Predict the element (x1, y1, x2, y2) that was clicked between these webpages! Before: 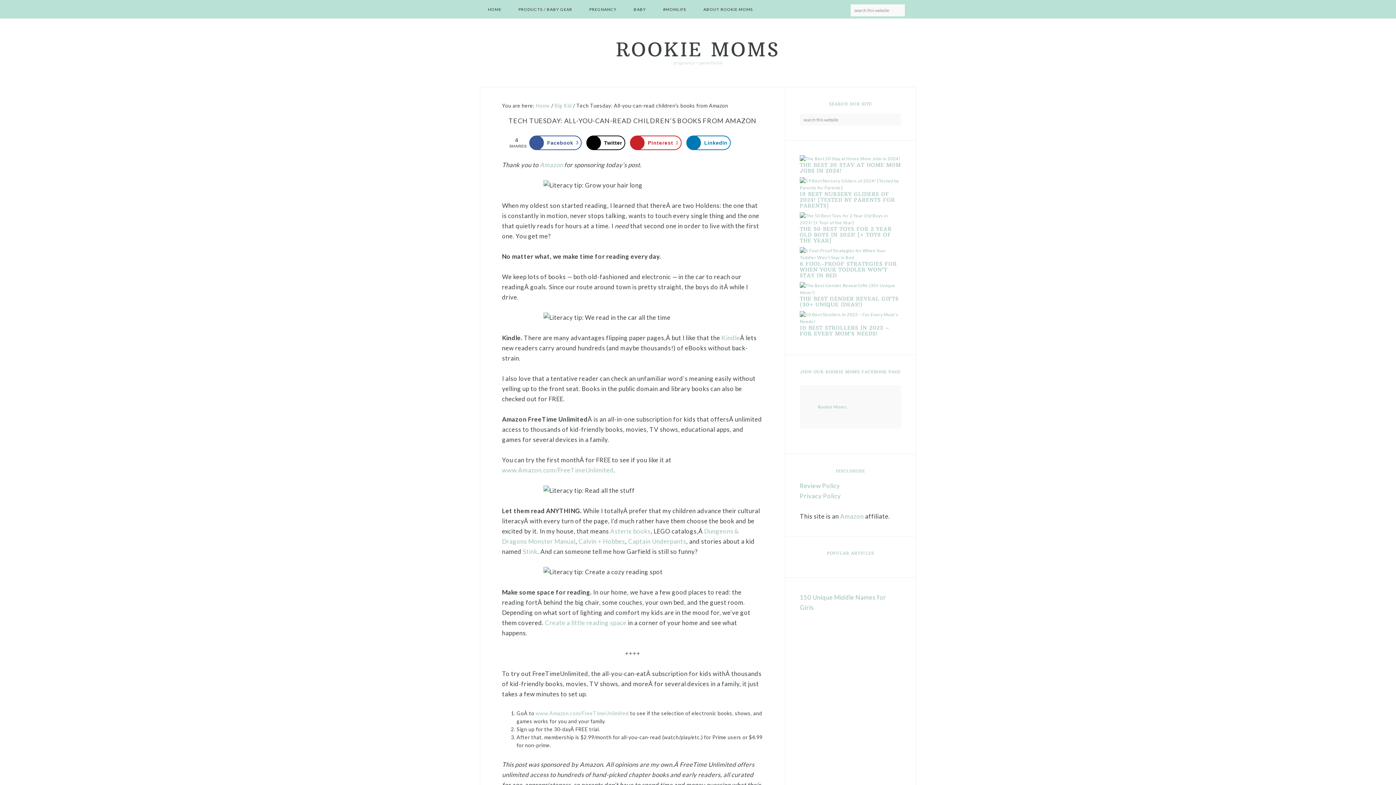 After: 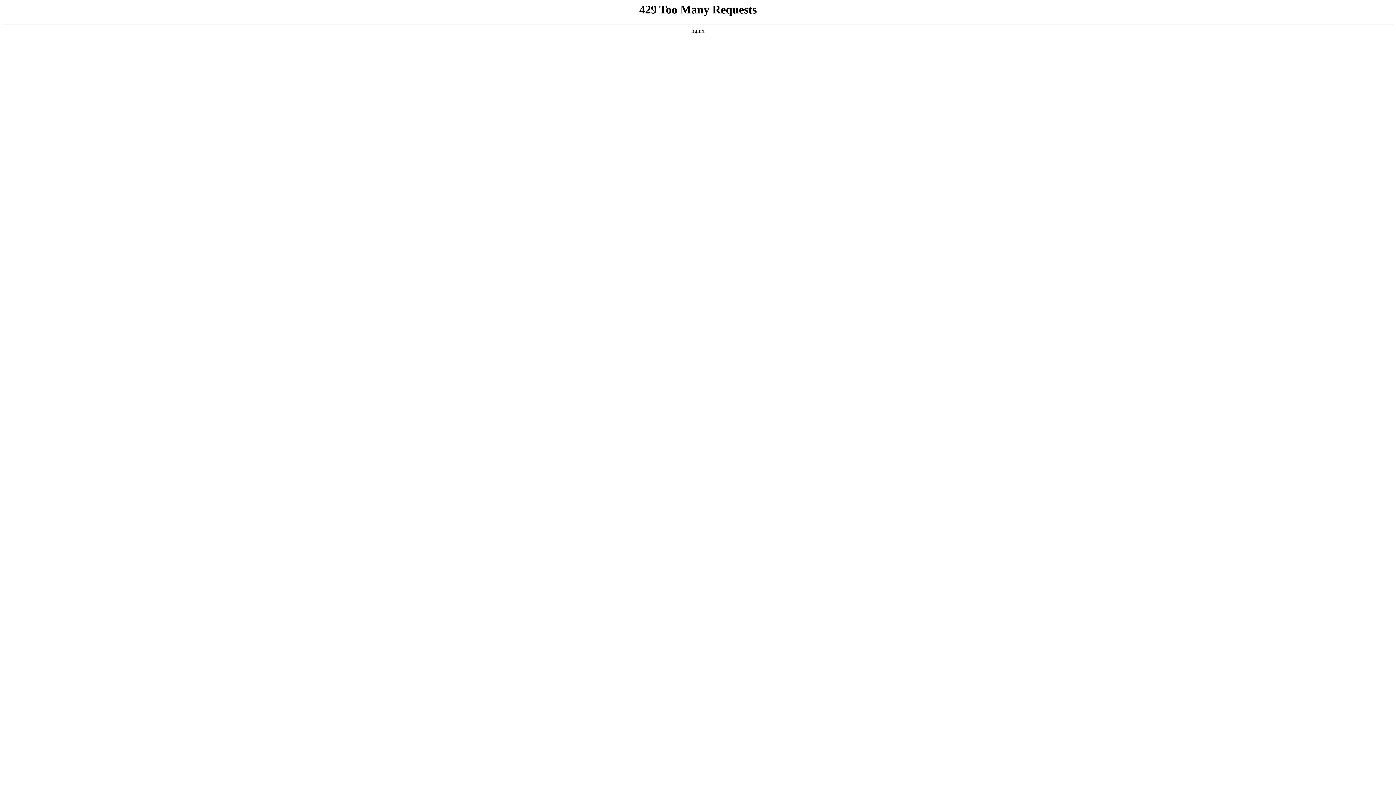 Action: label: BABY bbox: (625, 0, 654, 18)